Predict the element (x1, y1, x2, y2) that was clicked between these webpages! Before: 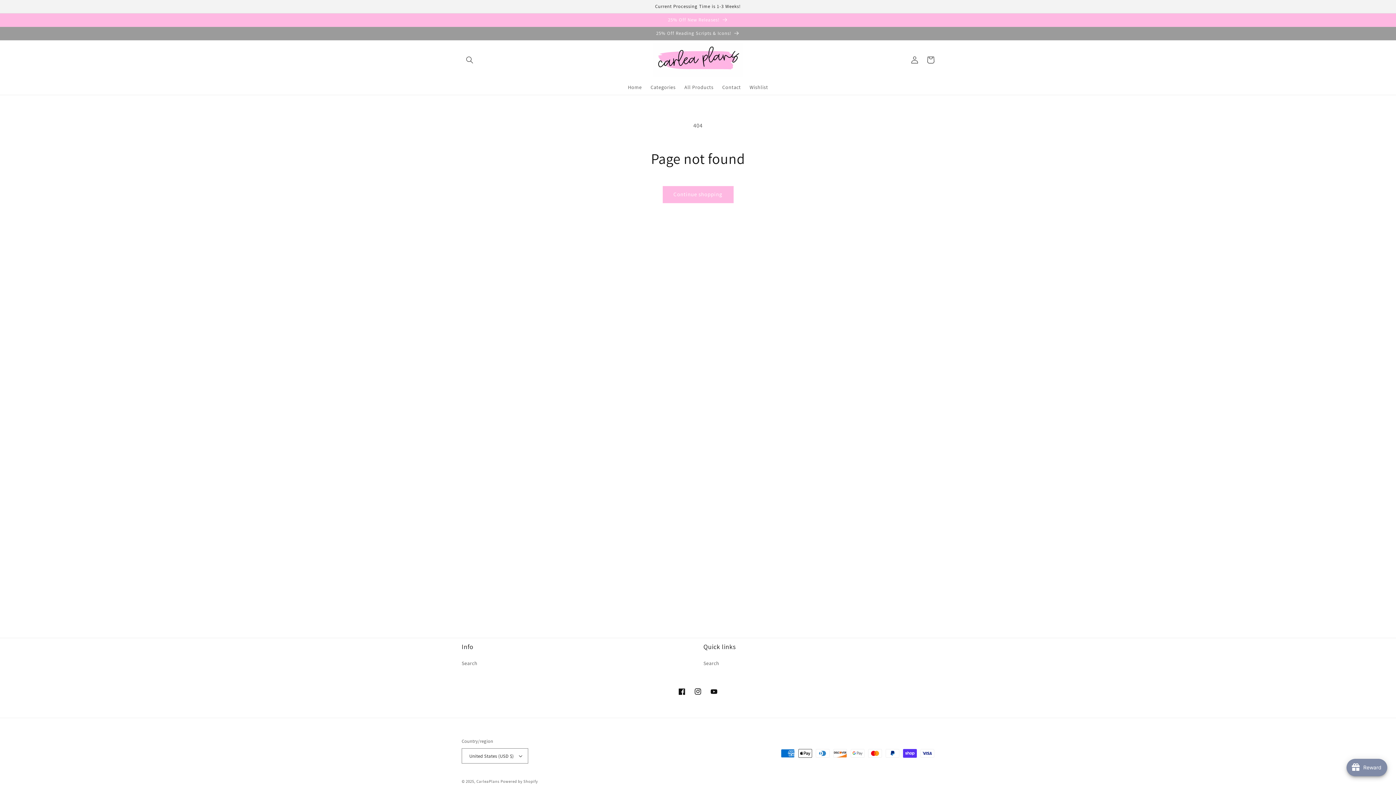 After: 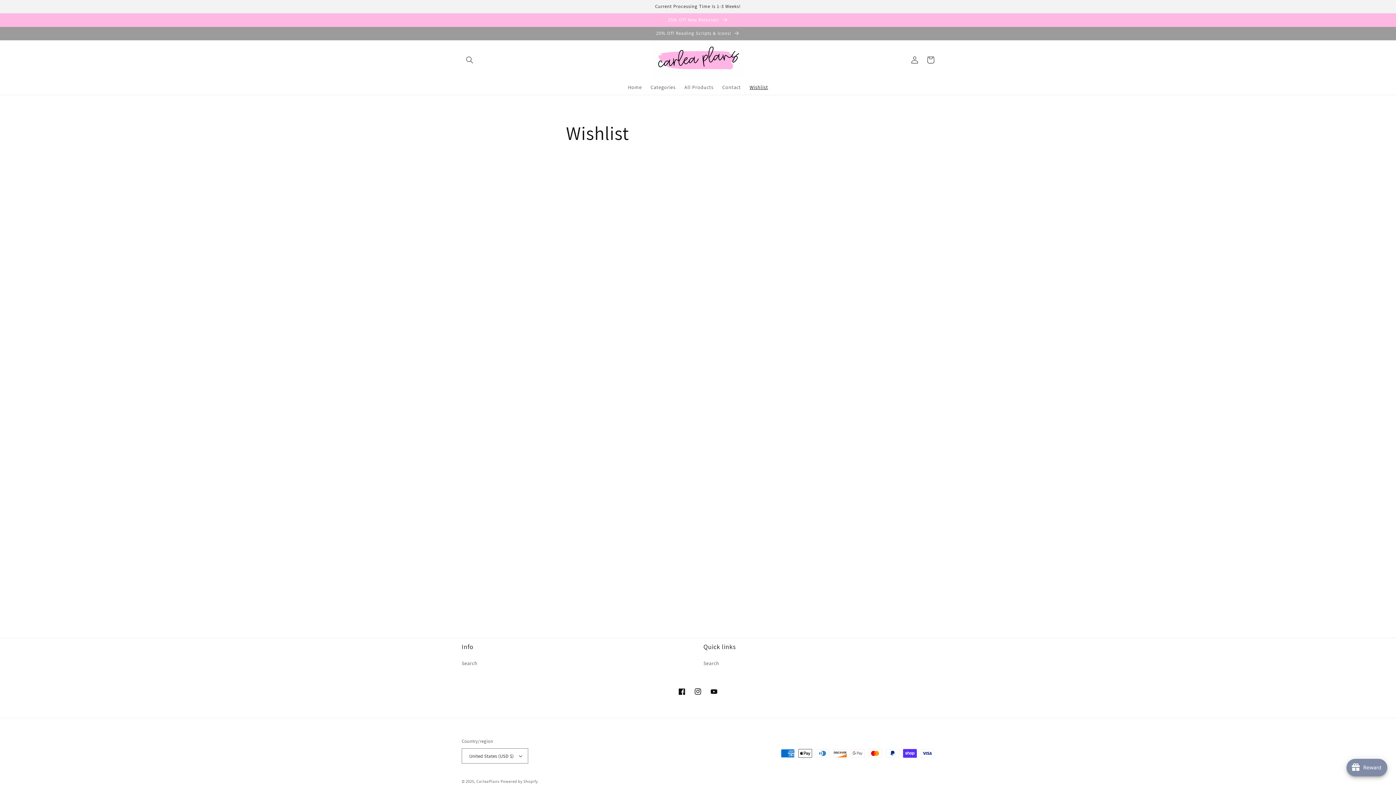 Action: bbox: (745, 79, 772, 94) label: Wishlist